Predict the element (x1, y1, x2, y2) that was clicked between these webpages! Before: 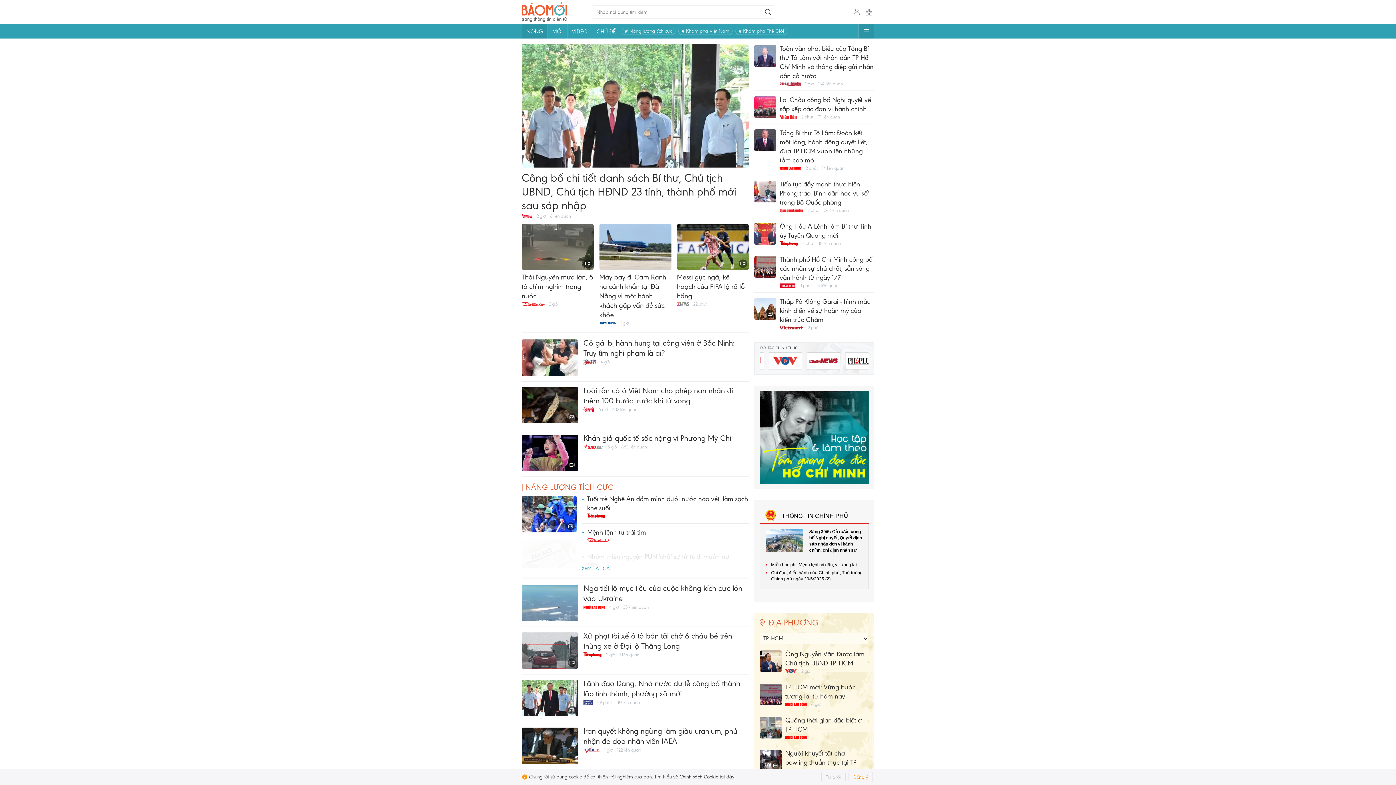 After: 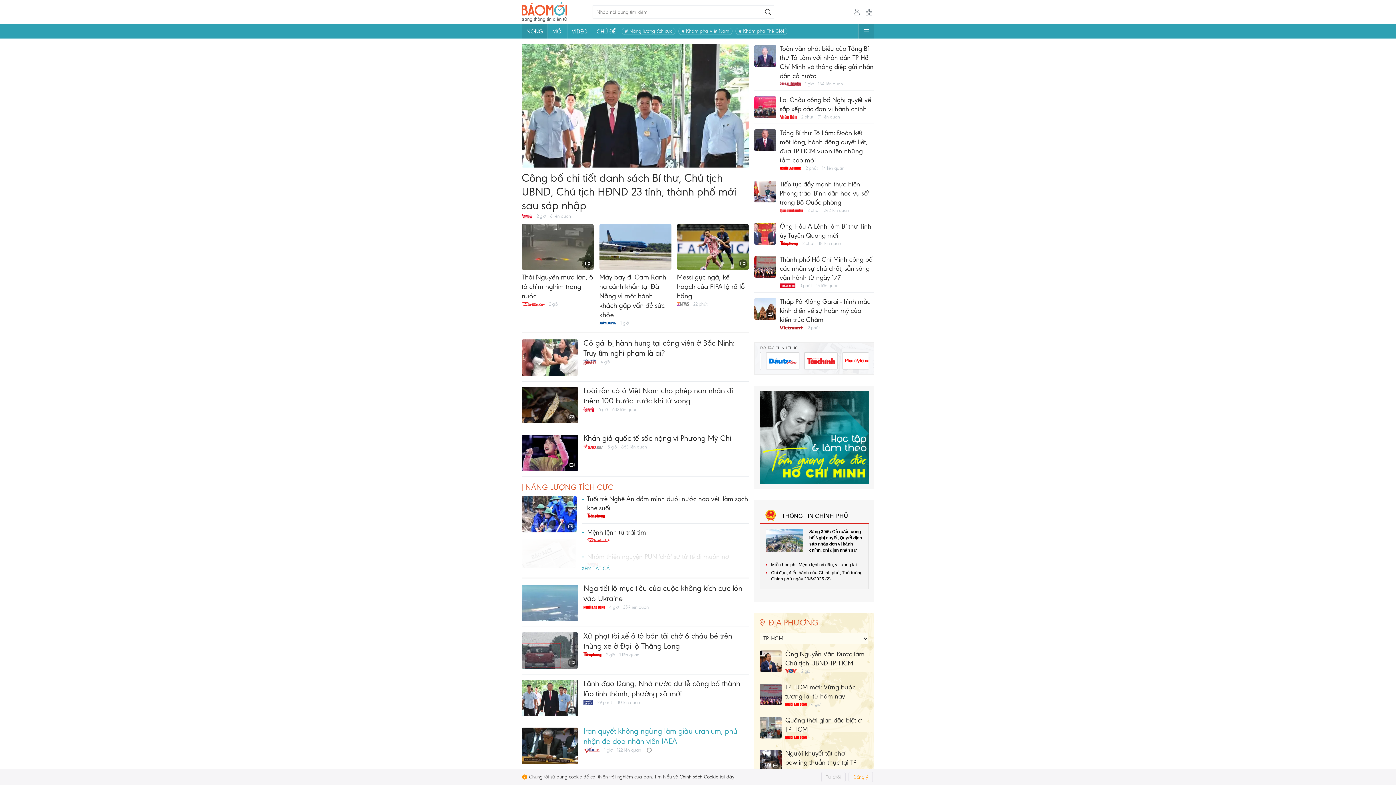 Action: label: Iran quyết không ngừng làm giàu uranium, phủ nhận đe dọa nhân viên IAEA bbox: (583, 582, 737, 602)